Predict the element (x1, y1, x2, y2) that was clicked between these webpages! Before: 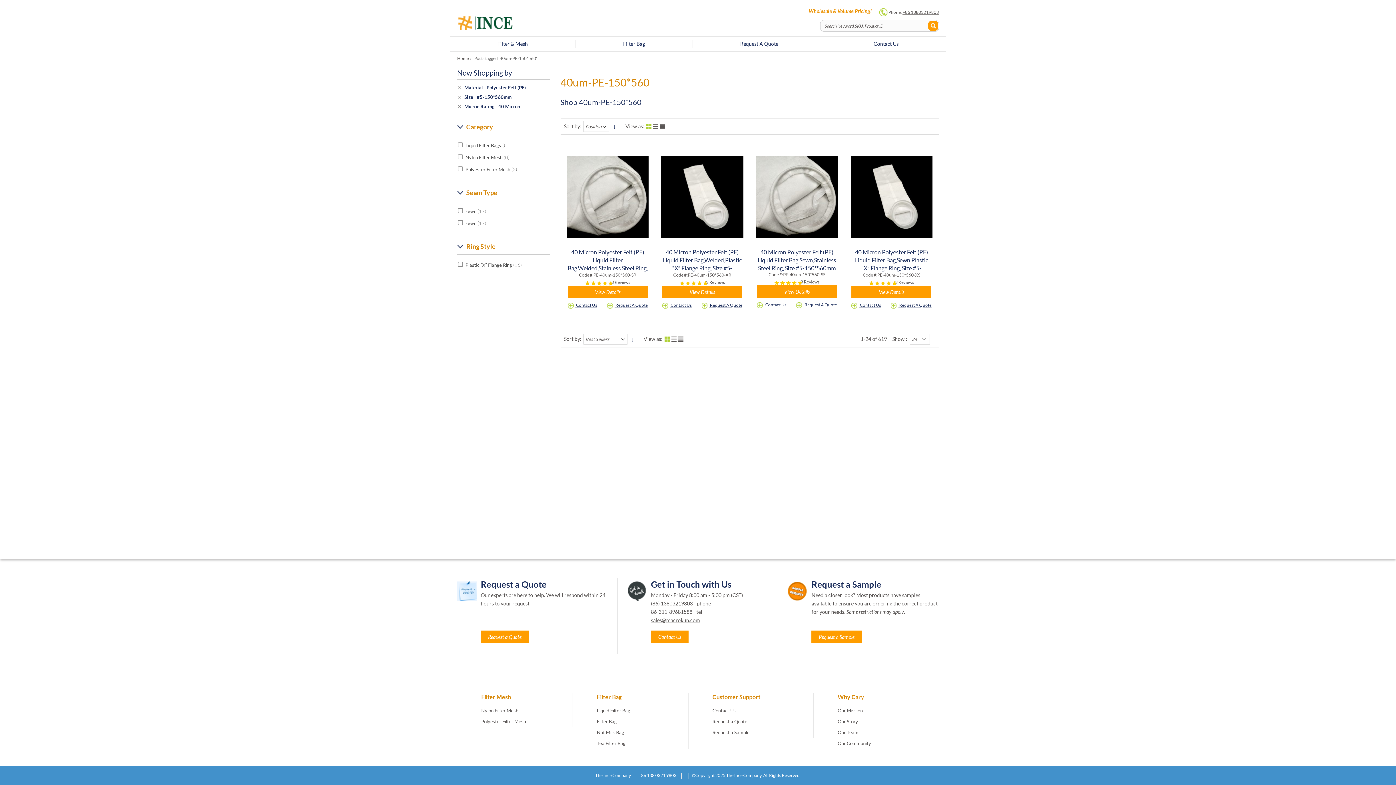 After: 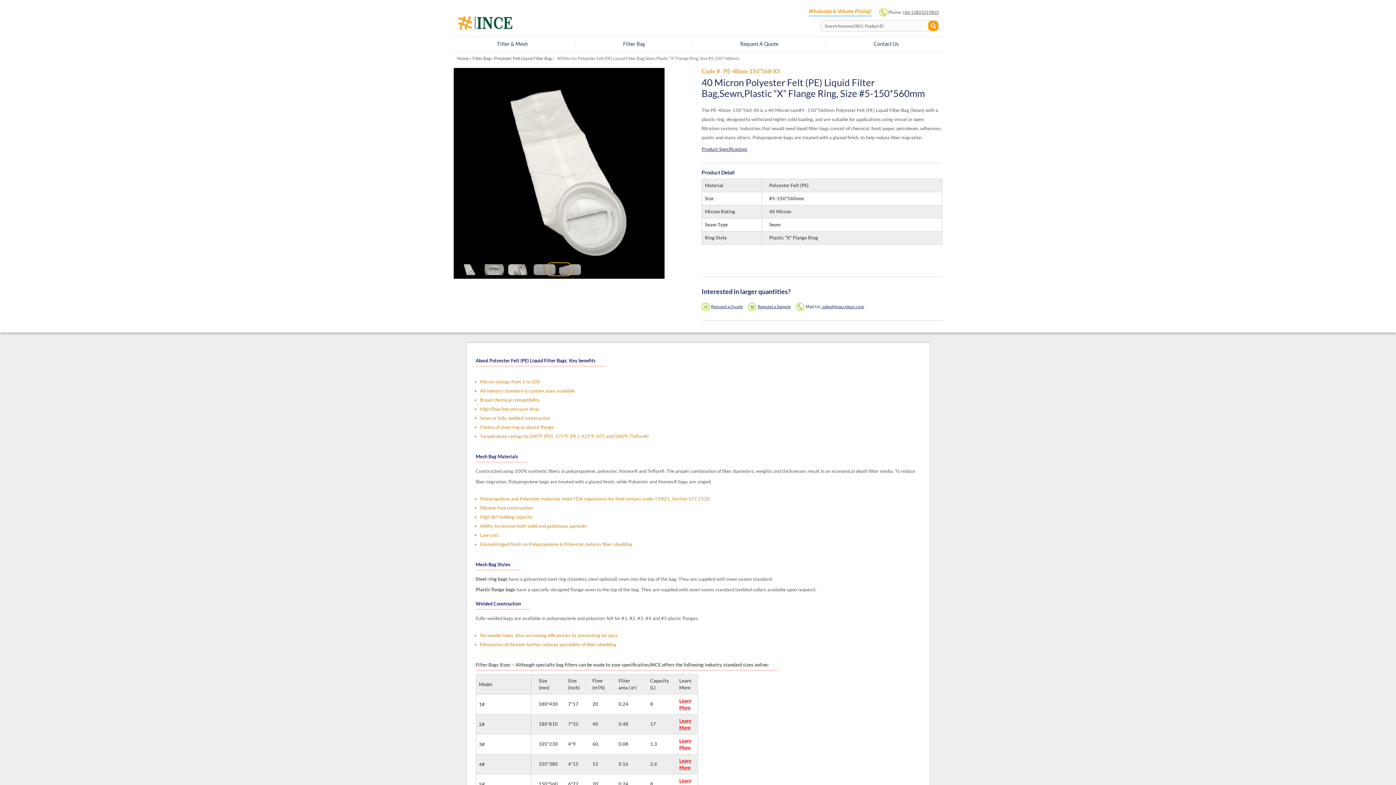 Action: bbox: (851, 285, 931, 298) label: View Details